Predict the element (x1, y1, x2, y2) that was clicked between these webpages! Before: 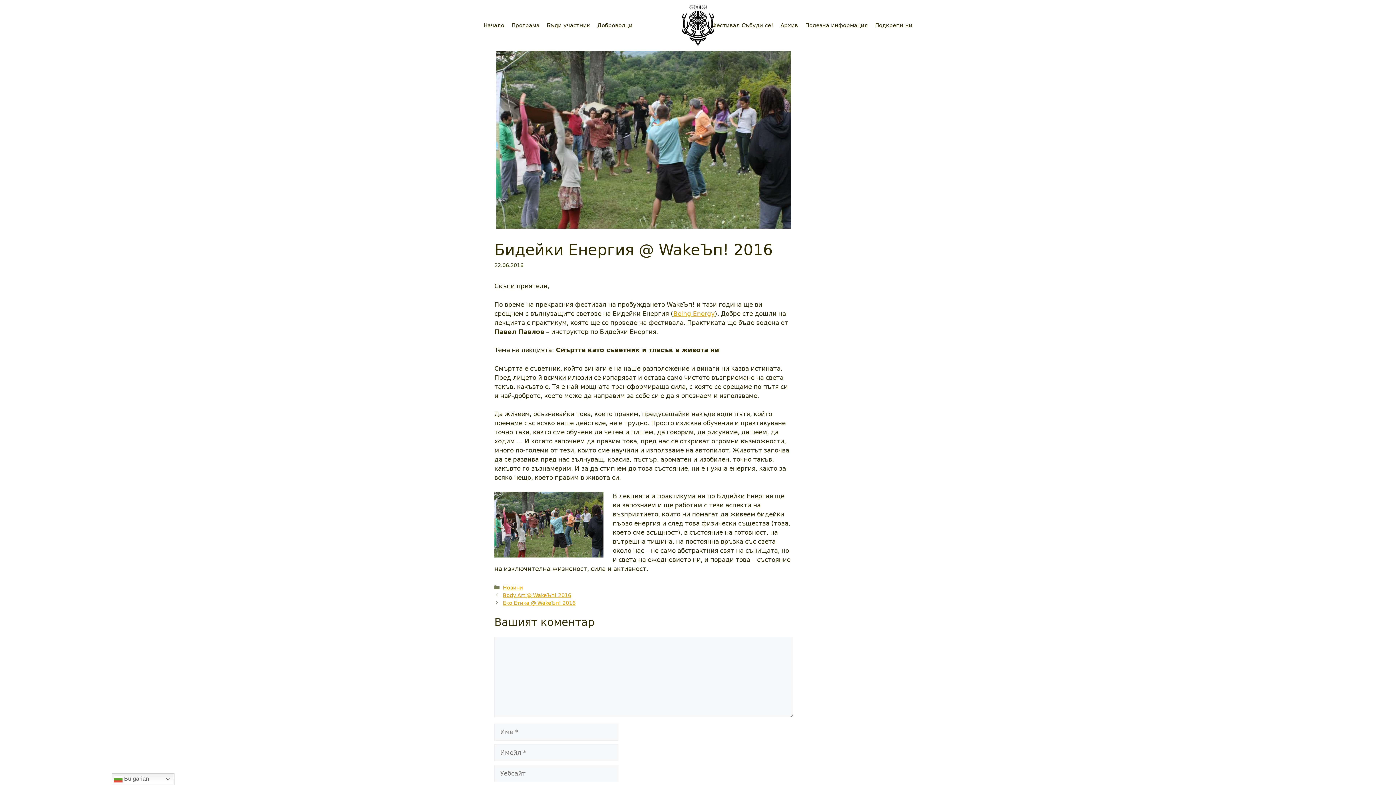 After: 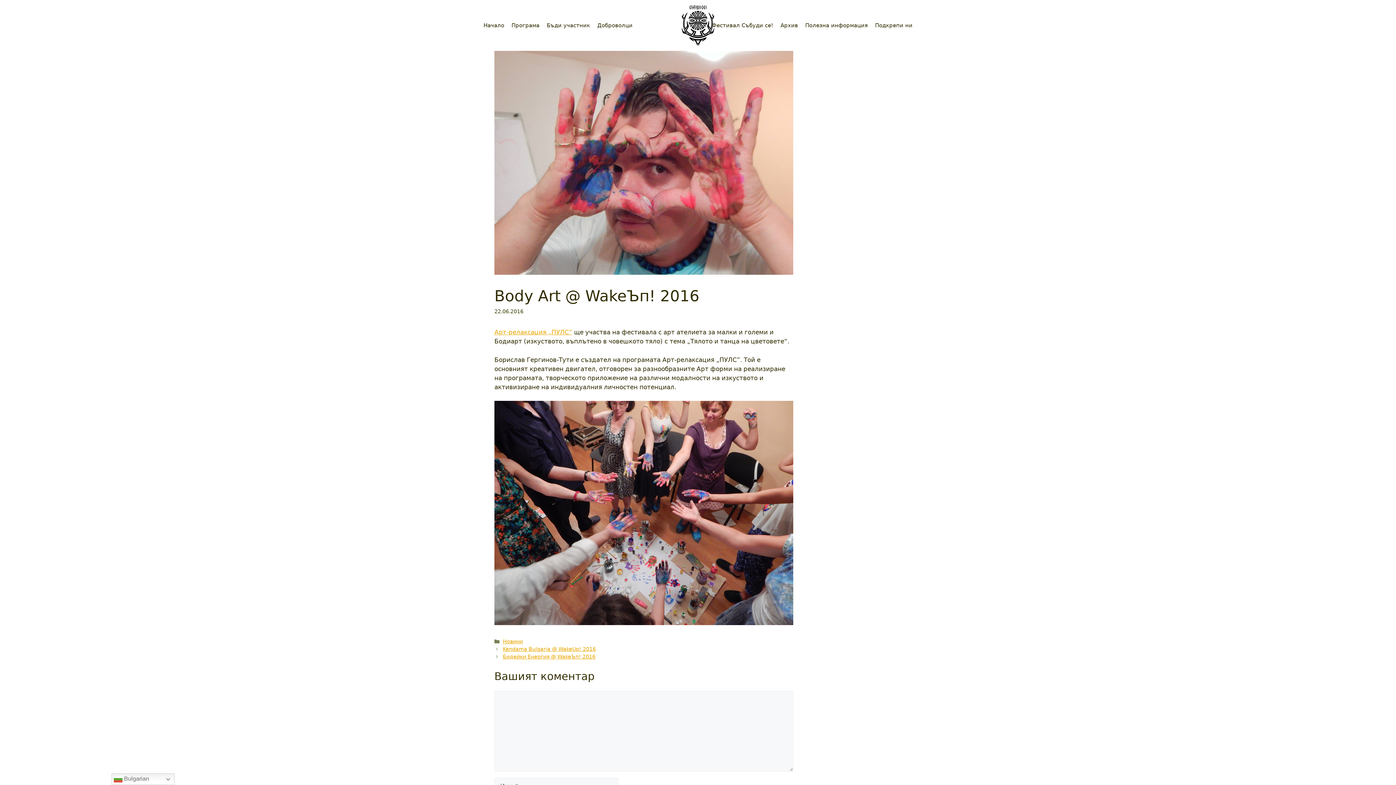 Action: bbox: (502, 592, 571, 598) label: Body Art @ WakeЪп! 2016